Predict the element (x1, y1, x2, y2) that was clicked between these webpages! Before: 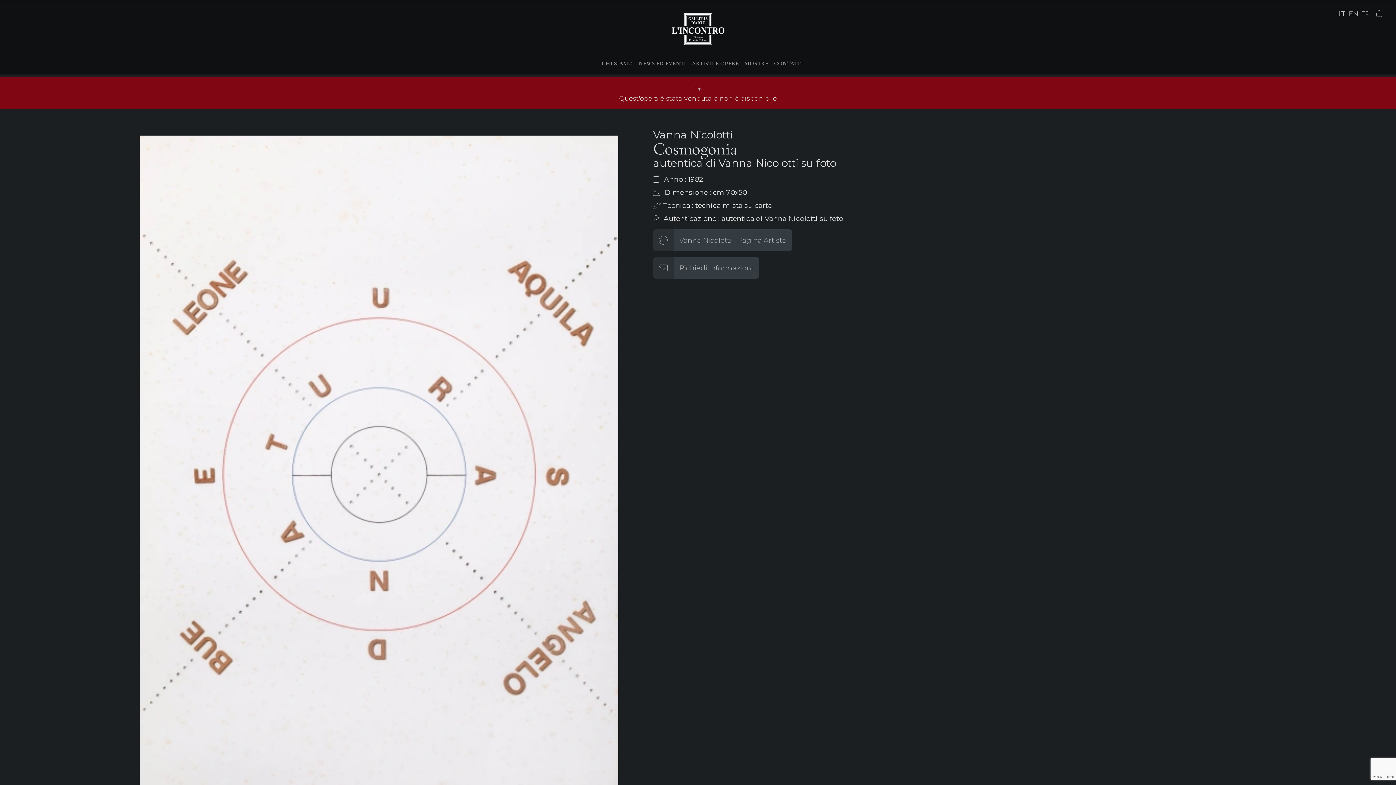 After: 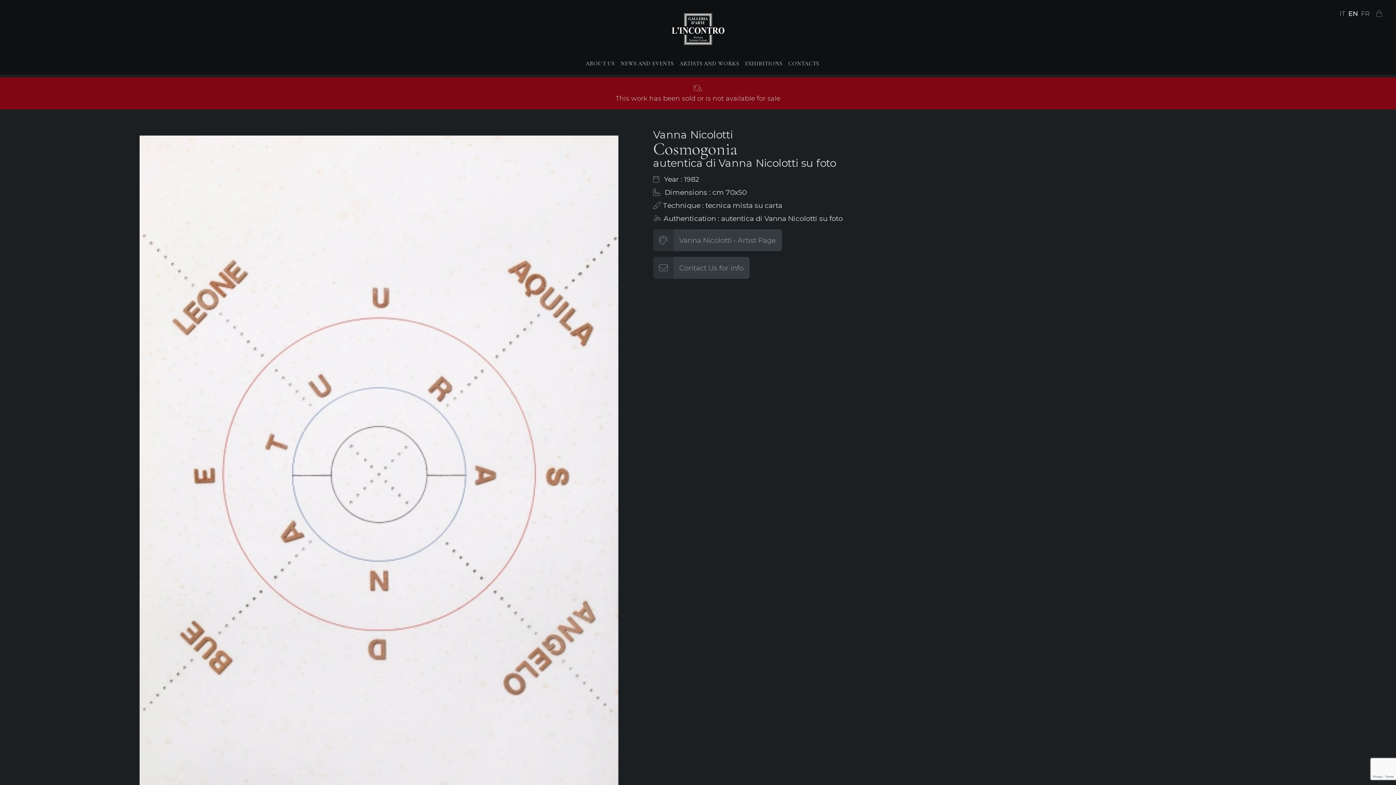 Action: label: EN bbox: (1349, 9, 1358, 17)